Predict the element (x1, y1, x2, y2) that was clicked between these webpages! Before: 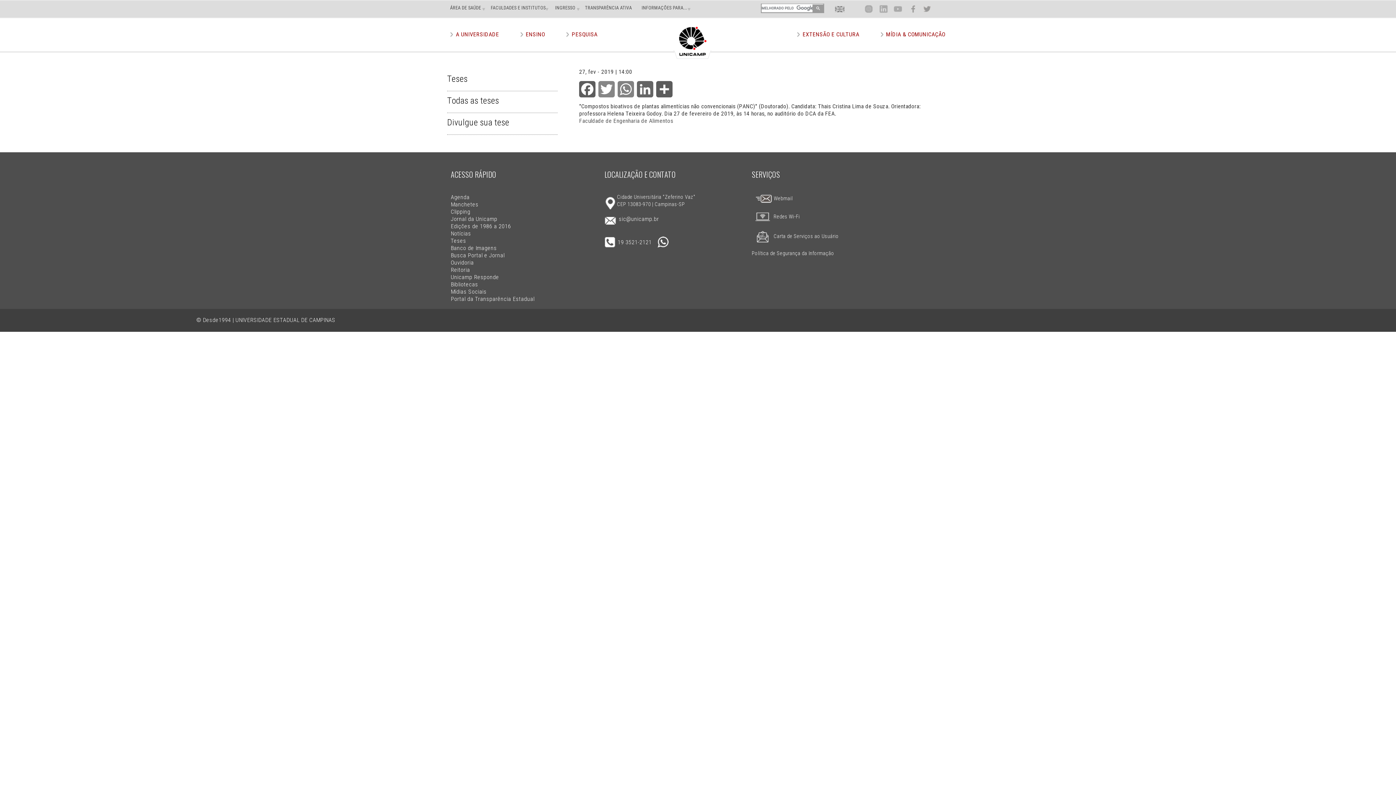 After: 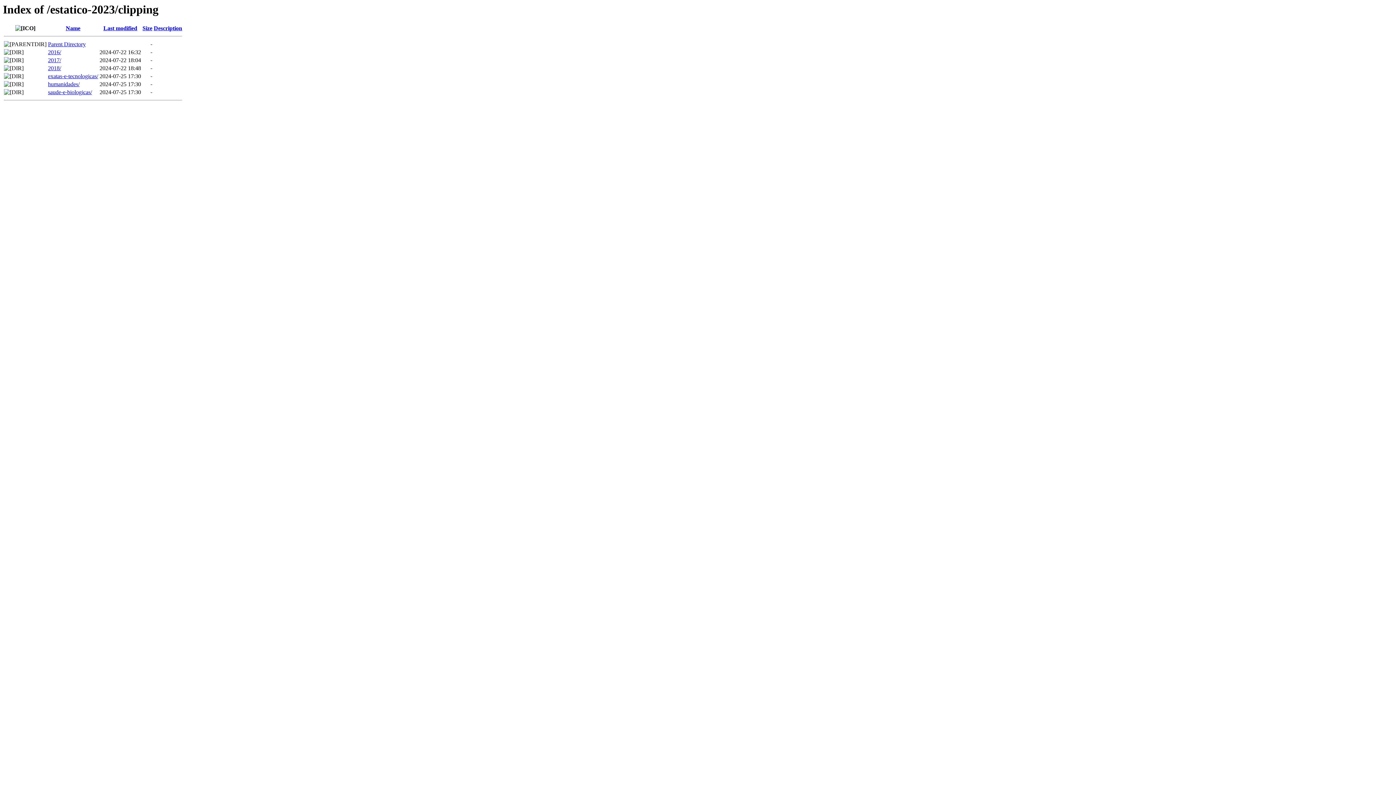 Action: bbox: (450, 208, 470, 215) label: Clipping